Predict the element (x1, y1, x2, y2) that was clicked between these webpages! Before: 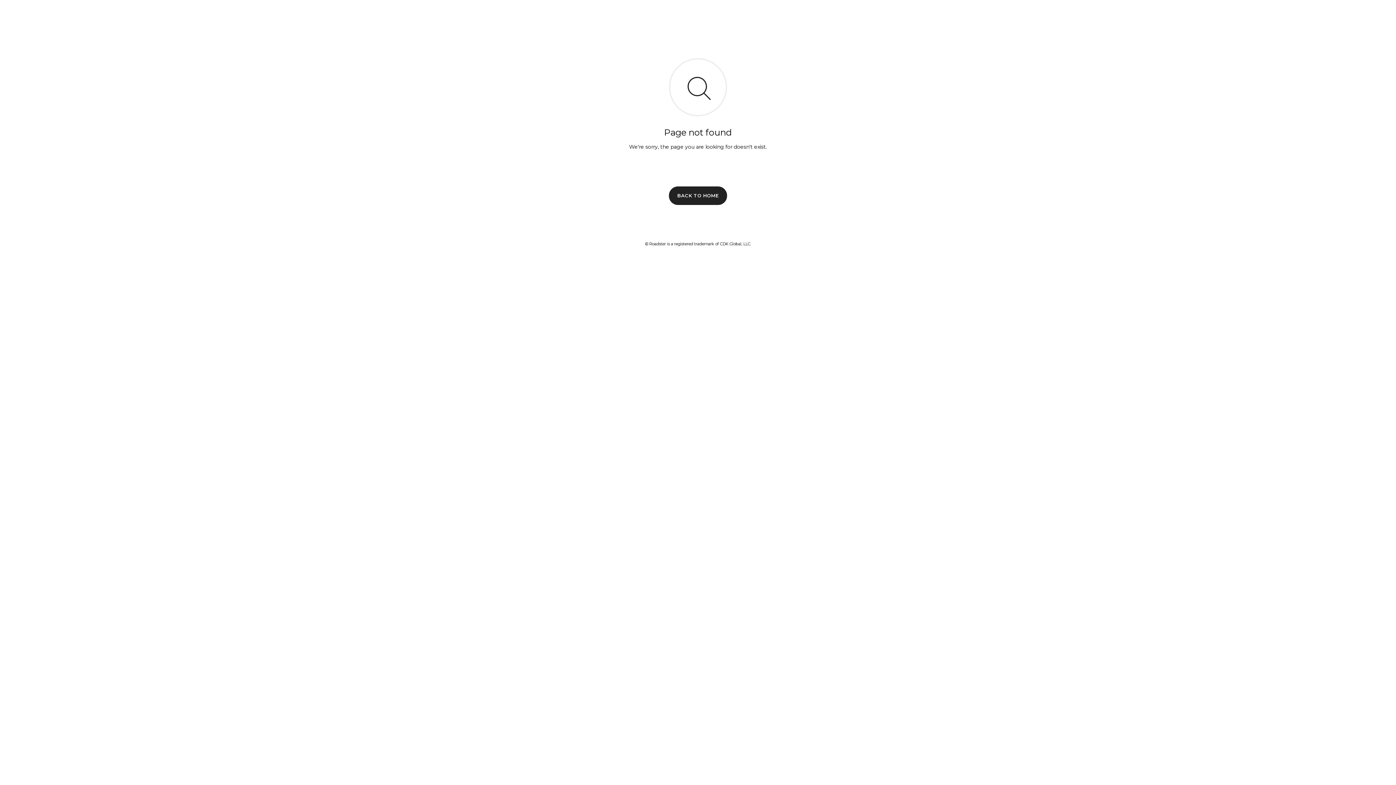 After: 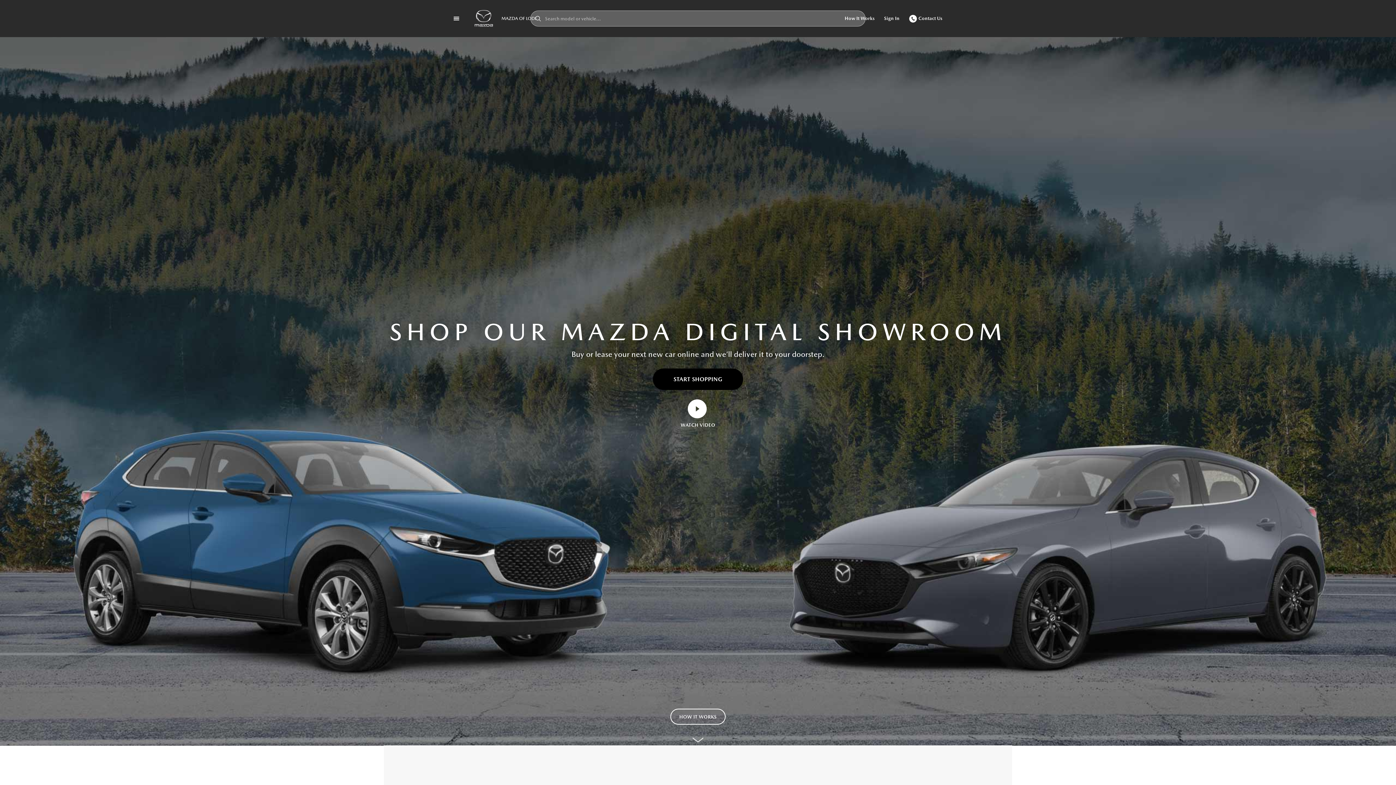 Action: label: BACK TO HOME bbox: (669, 186, 727, 204)